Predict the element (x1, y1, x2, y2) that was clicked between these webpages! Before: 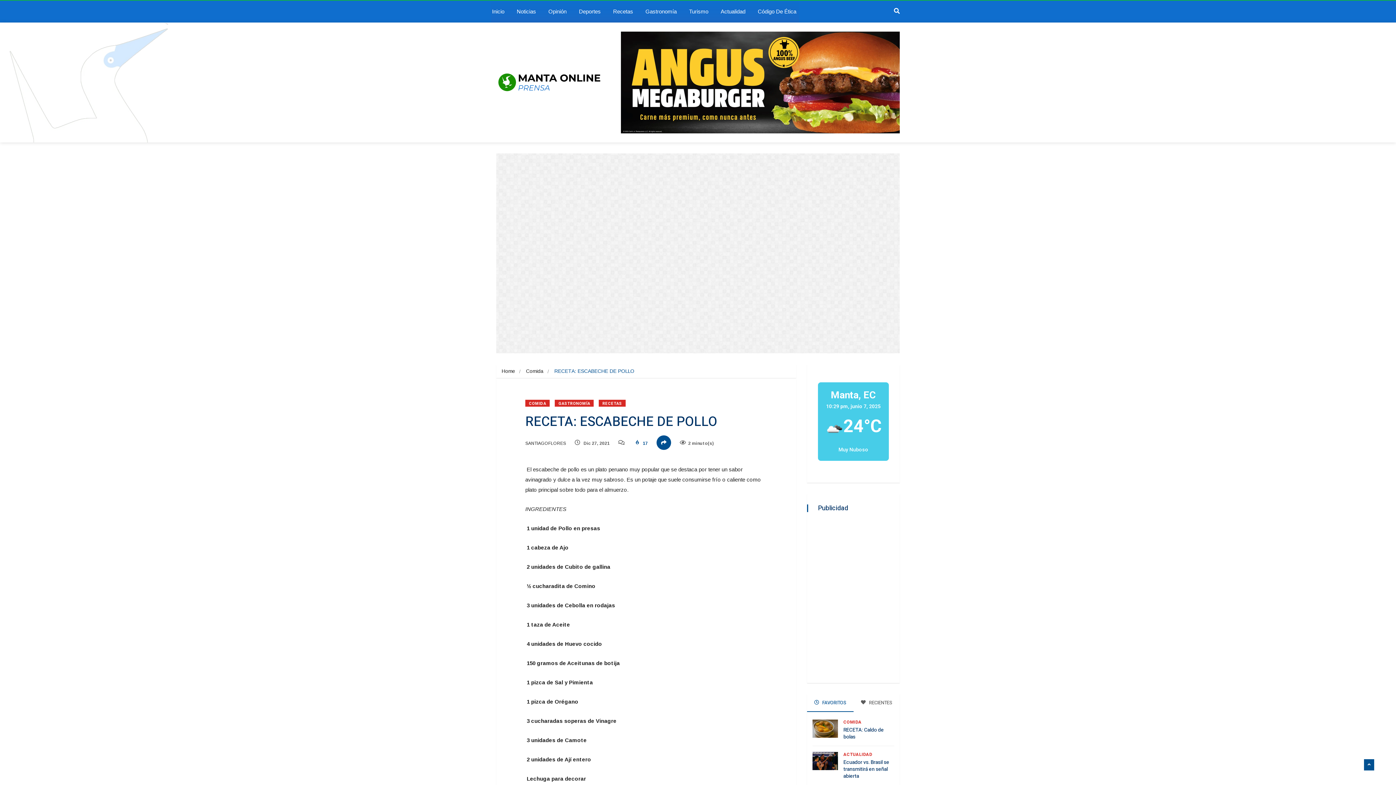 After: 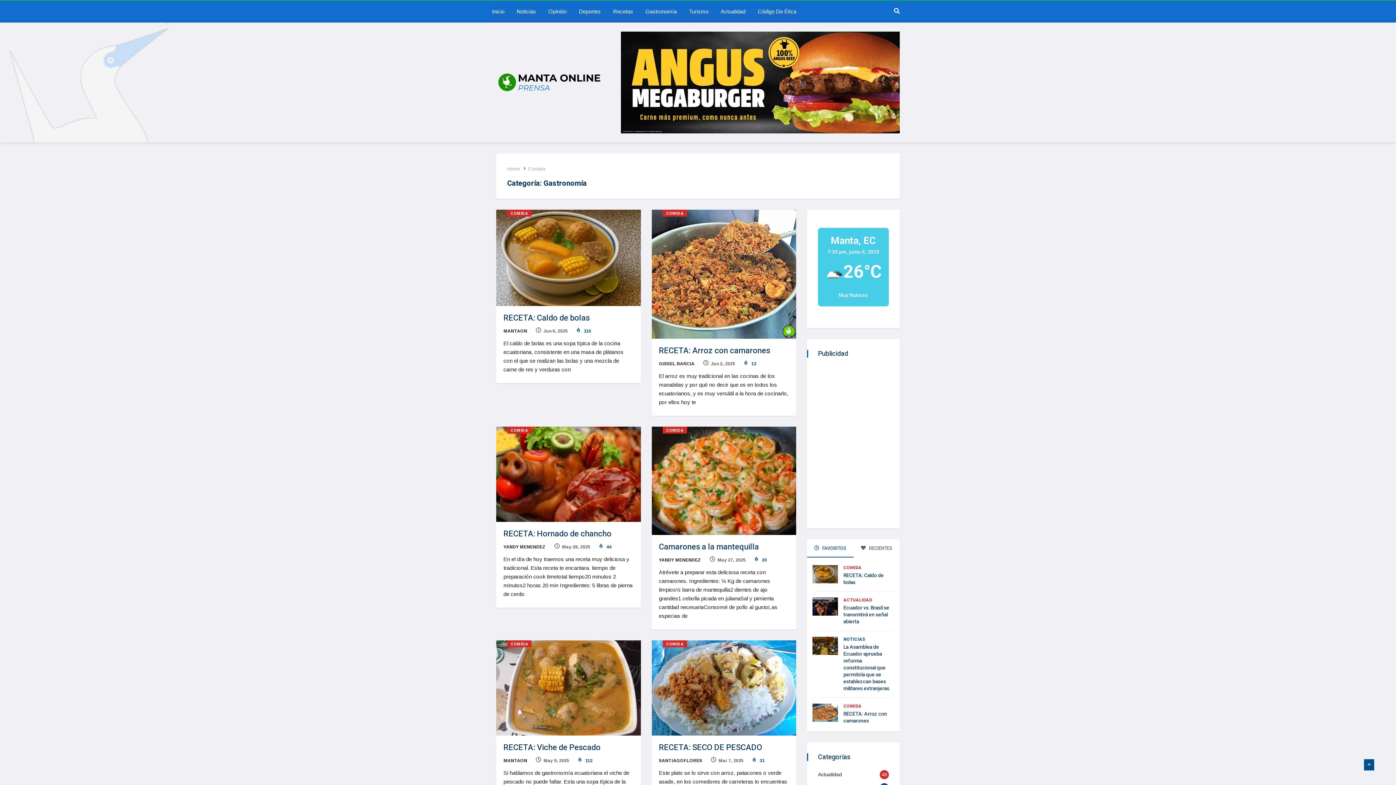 Action: bbox: (640, 0, 683, 22) label: Gastronomía